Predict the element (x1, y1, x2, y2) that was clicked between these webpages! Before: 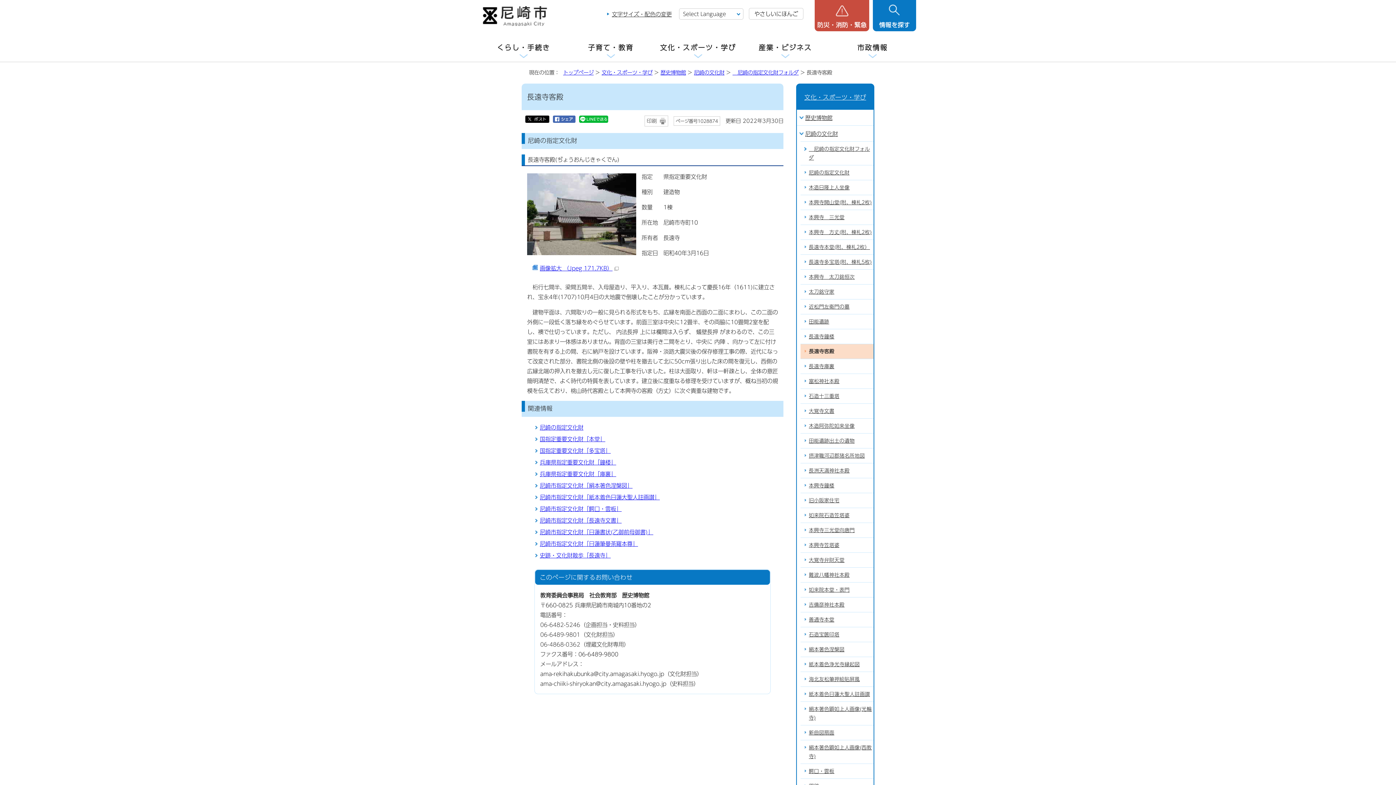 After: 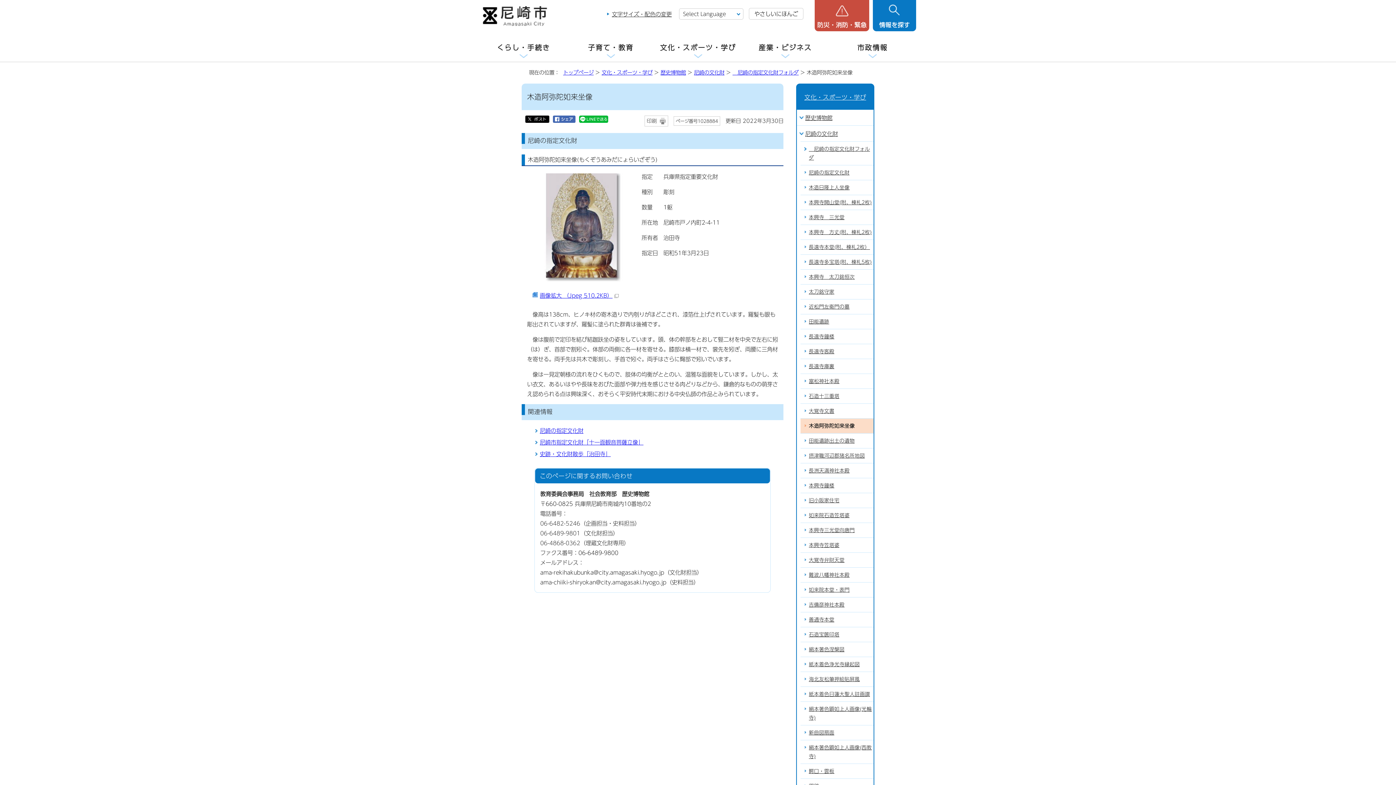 Action: bbox: (800, 418, 873, 433) label: 木造阿弥陀如来坐像